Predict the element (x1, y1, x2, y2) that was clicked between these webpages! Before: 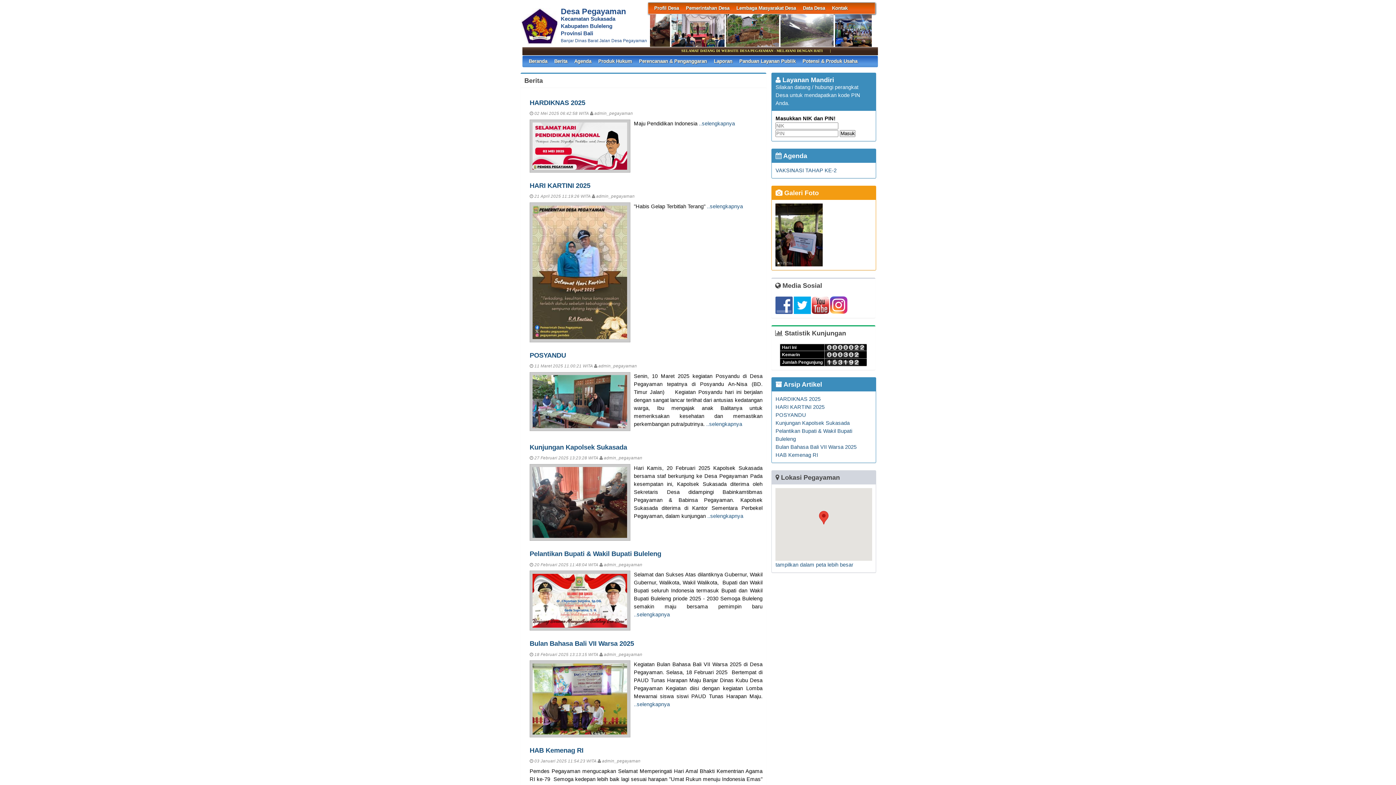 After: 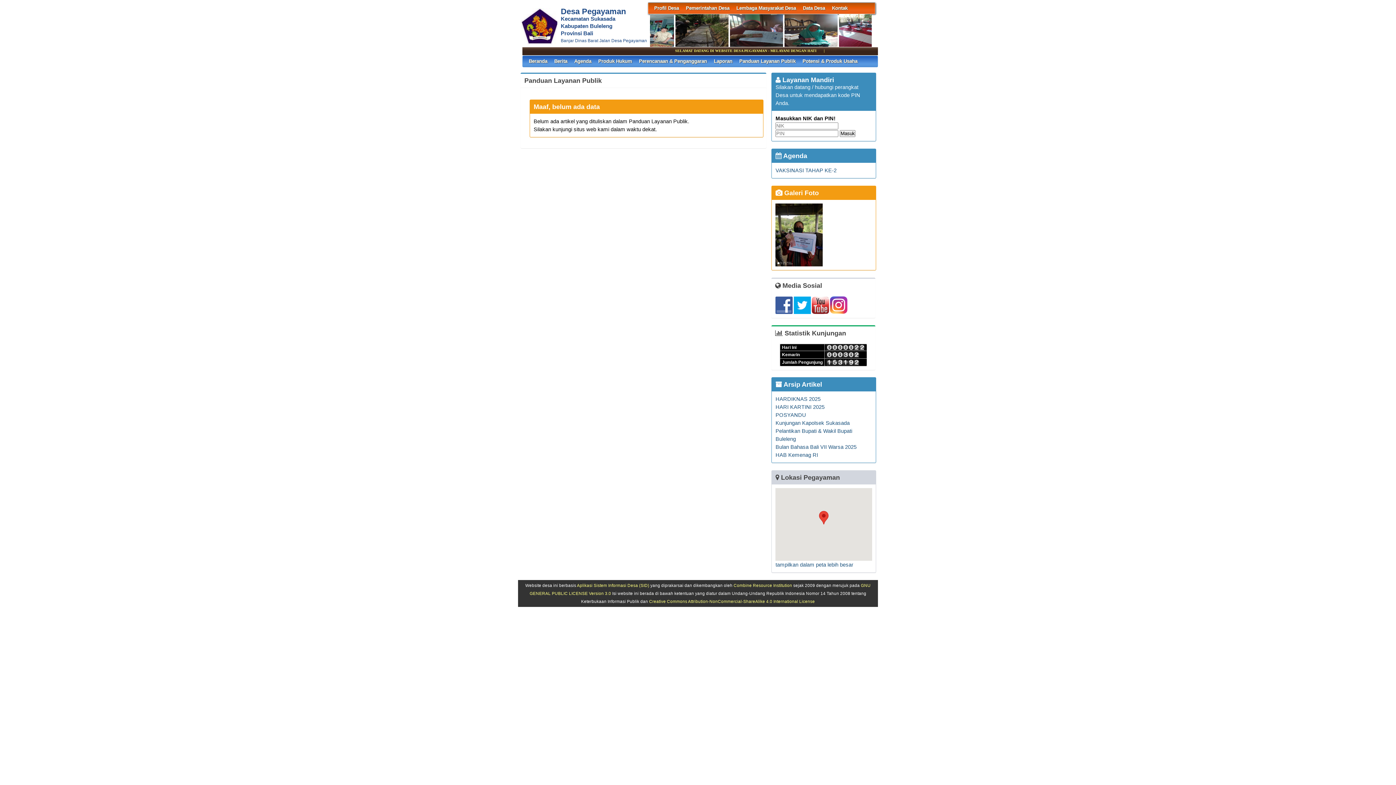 Action: bbox: (739, 55, 795, 66) label: Panduan Layanan Publik